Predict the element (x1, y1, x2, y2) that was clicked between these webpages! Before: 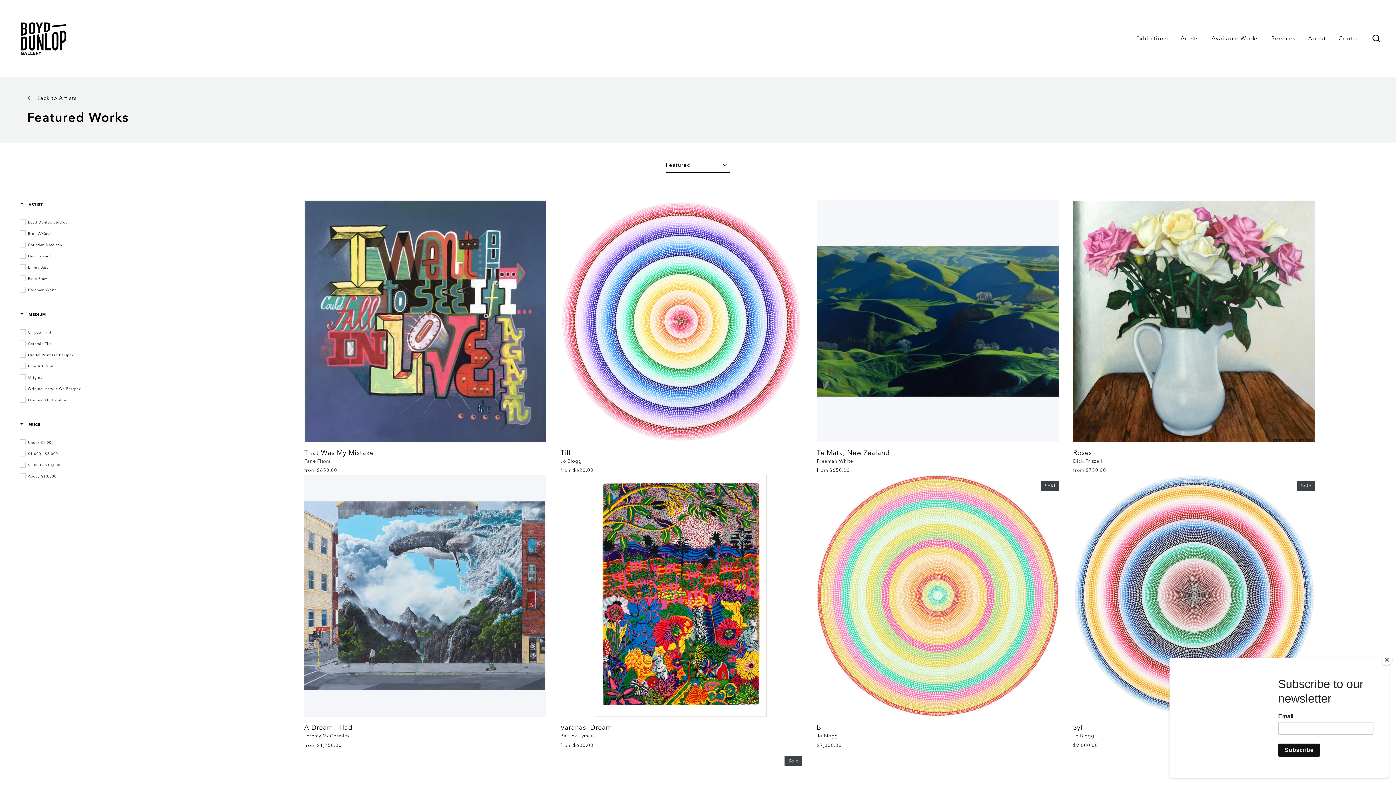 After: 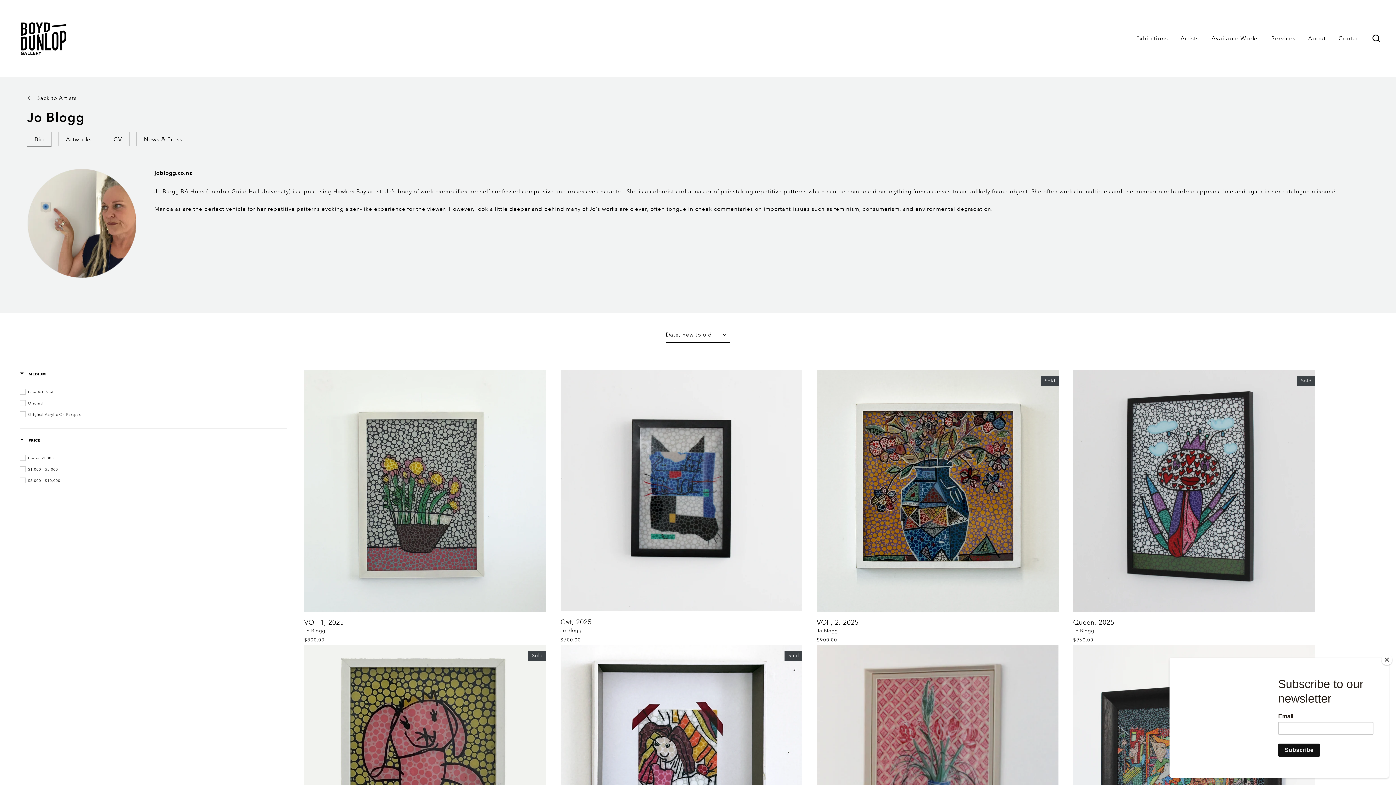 Action: bbox: (560, 458, 581, 464) label: Jo Blogg